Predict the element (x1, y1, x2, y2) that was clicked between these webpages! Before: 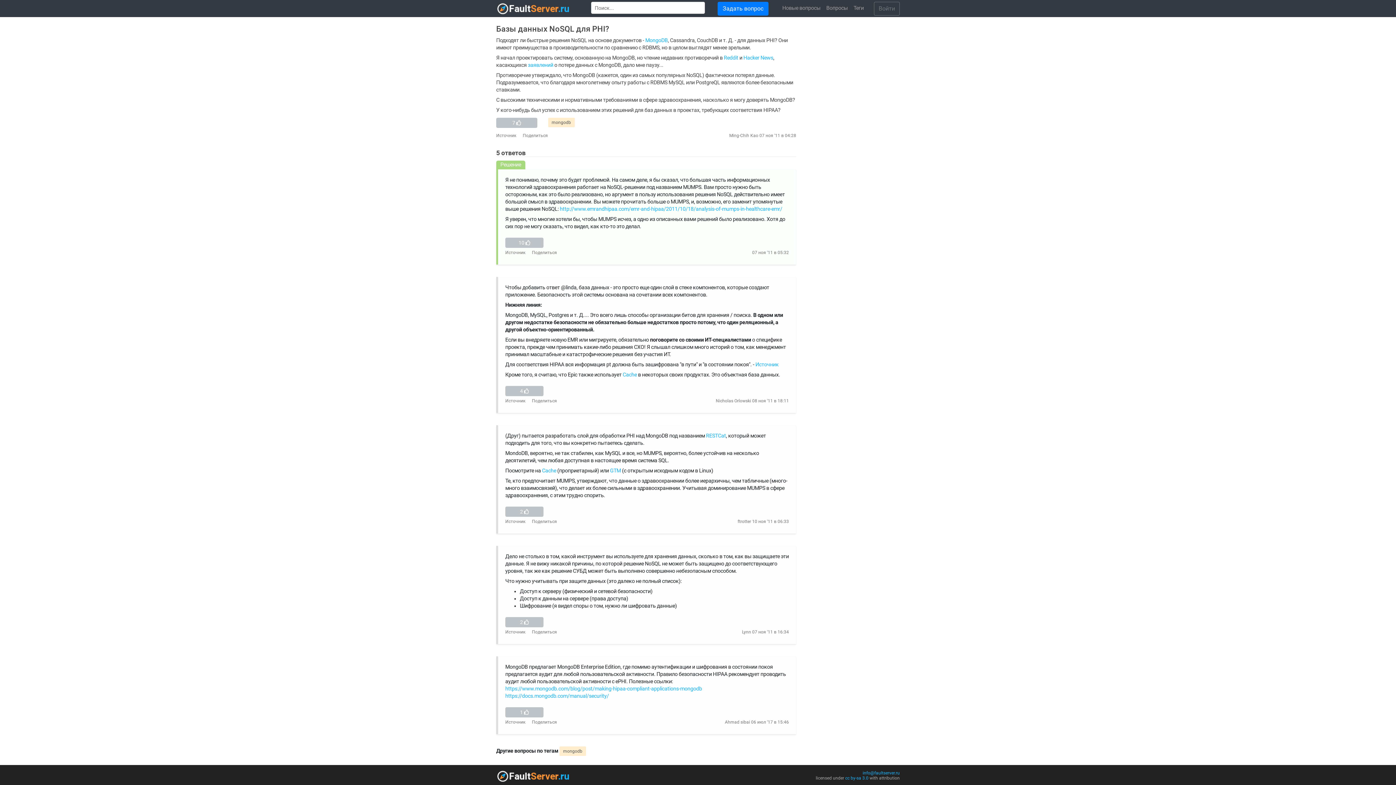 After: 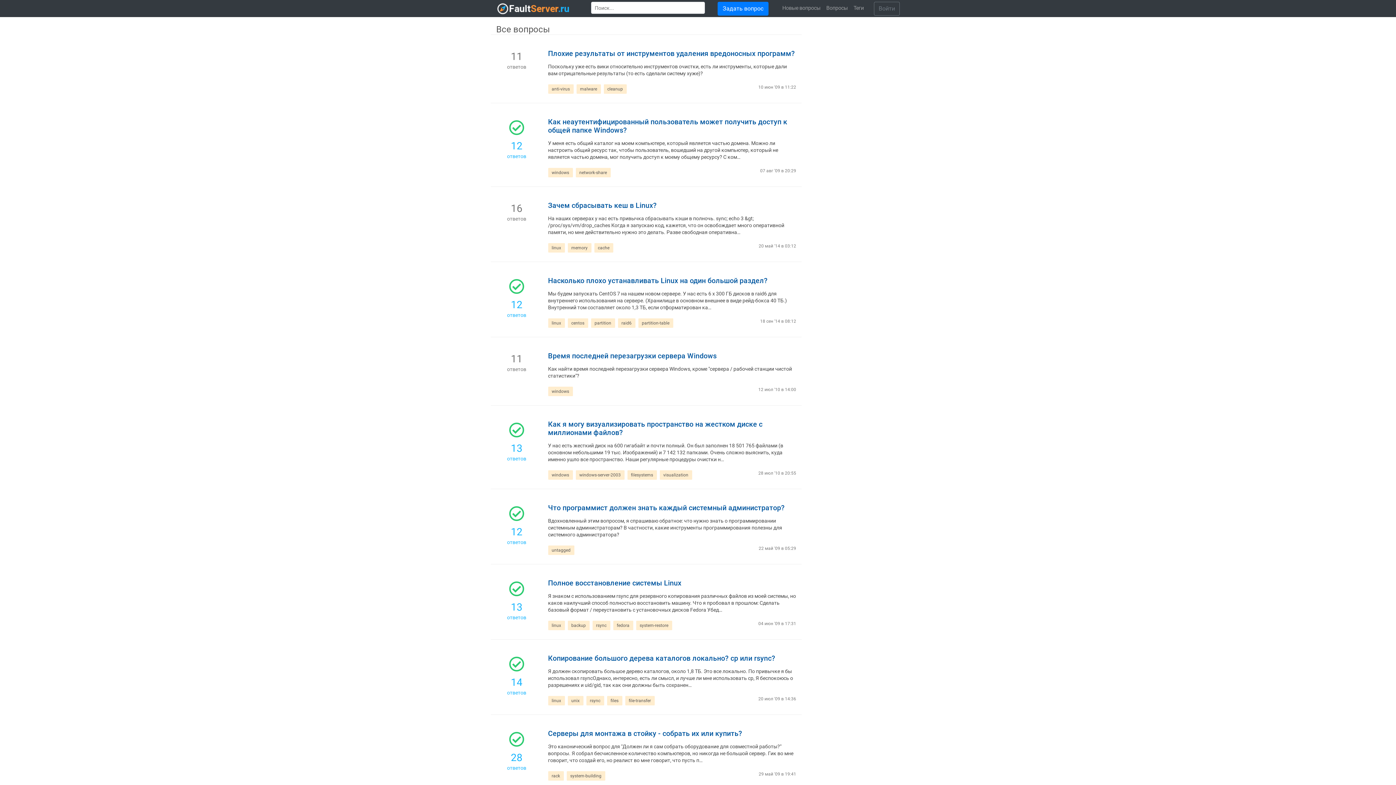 Action: bbox: (496, 773, 572, 778)